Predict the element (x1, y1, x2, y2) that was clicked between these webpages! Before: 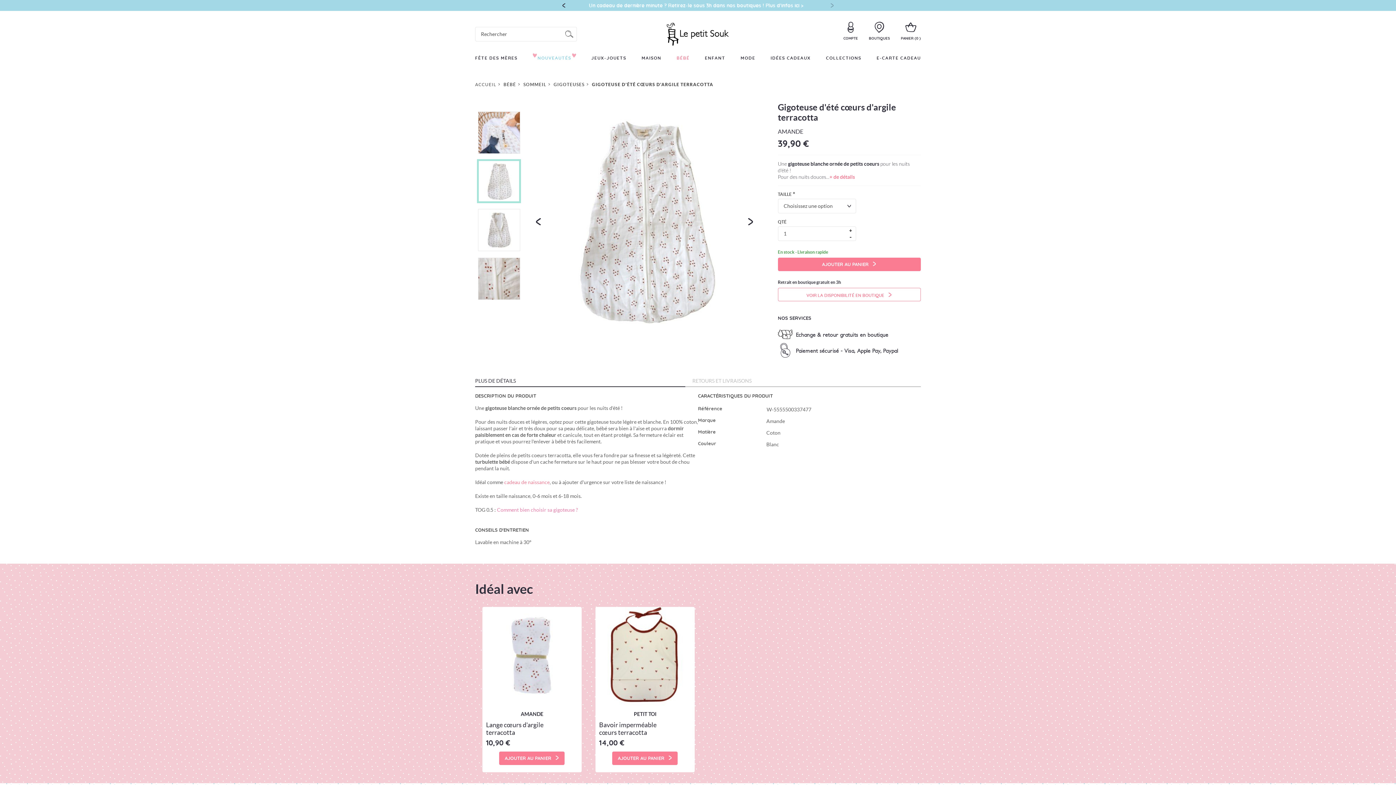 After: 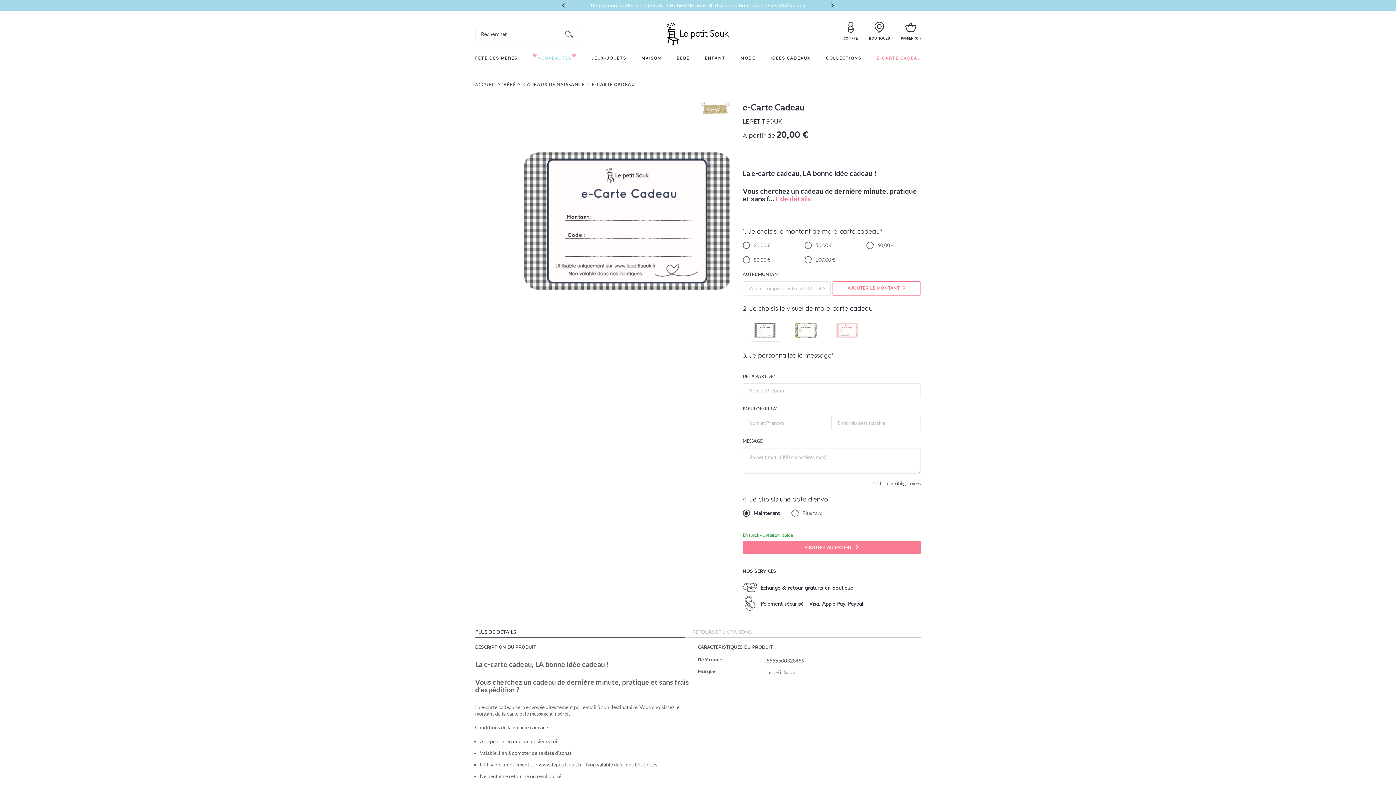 Action: label: À la recherche d'une idée cadeau ? Offrez la e-Carte cadeau pour faire plaisir !! bbox: (600, 2, 795, 9)